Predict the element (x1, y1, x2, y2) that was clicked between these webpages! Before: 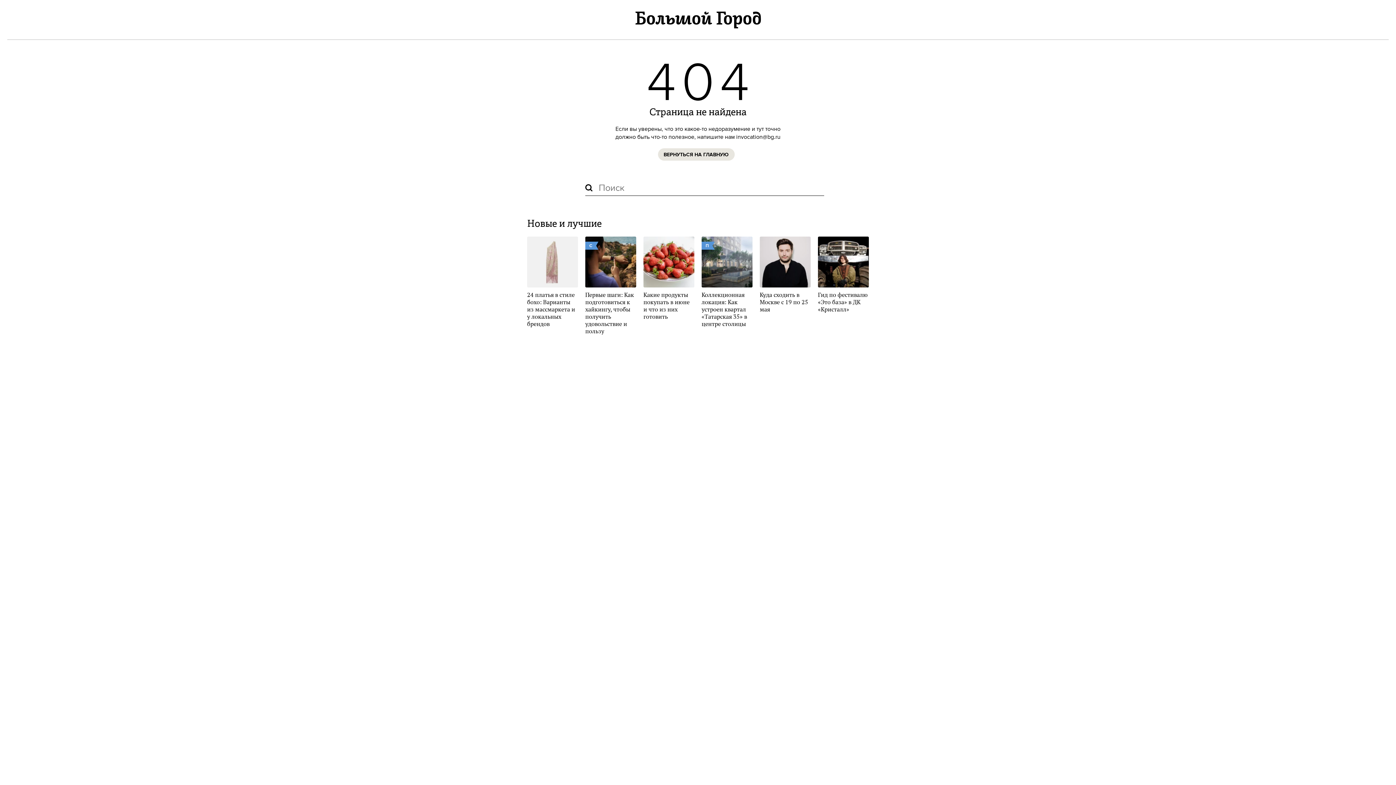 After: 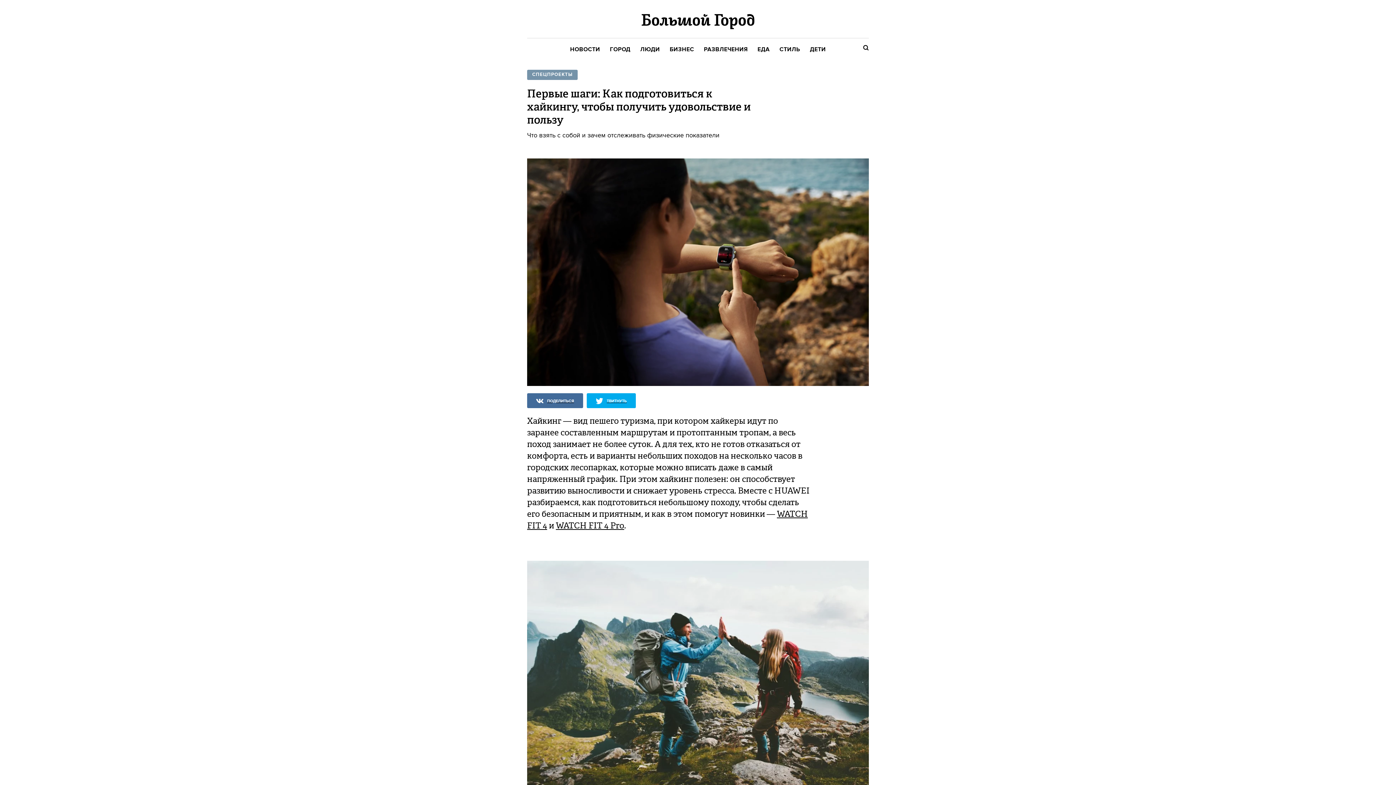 Action: label: С bbox: (585, 236, 636, 287)